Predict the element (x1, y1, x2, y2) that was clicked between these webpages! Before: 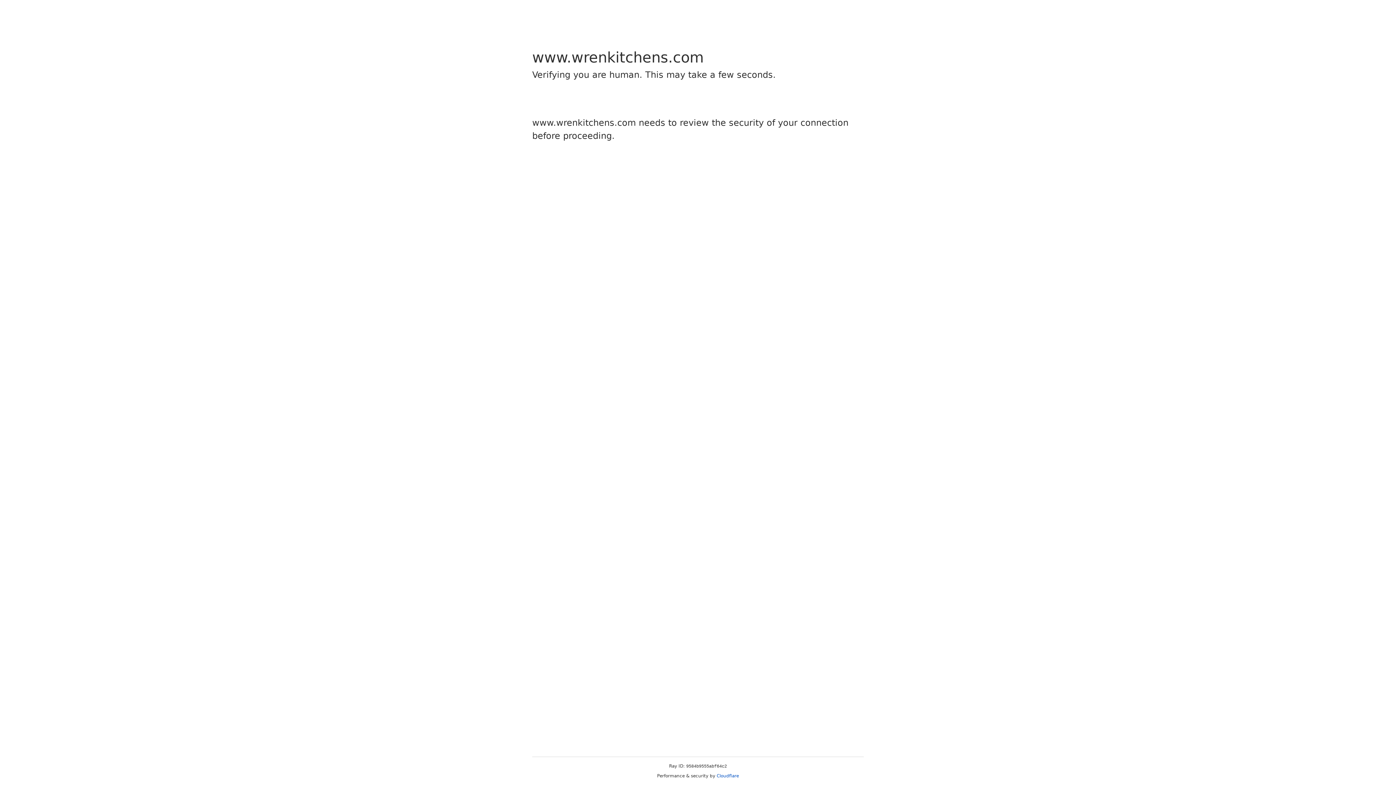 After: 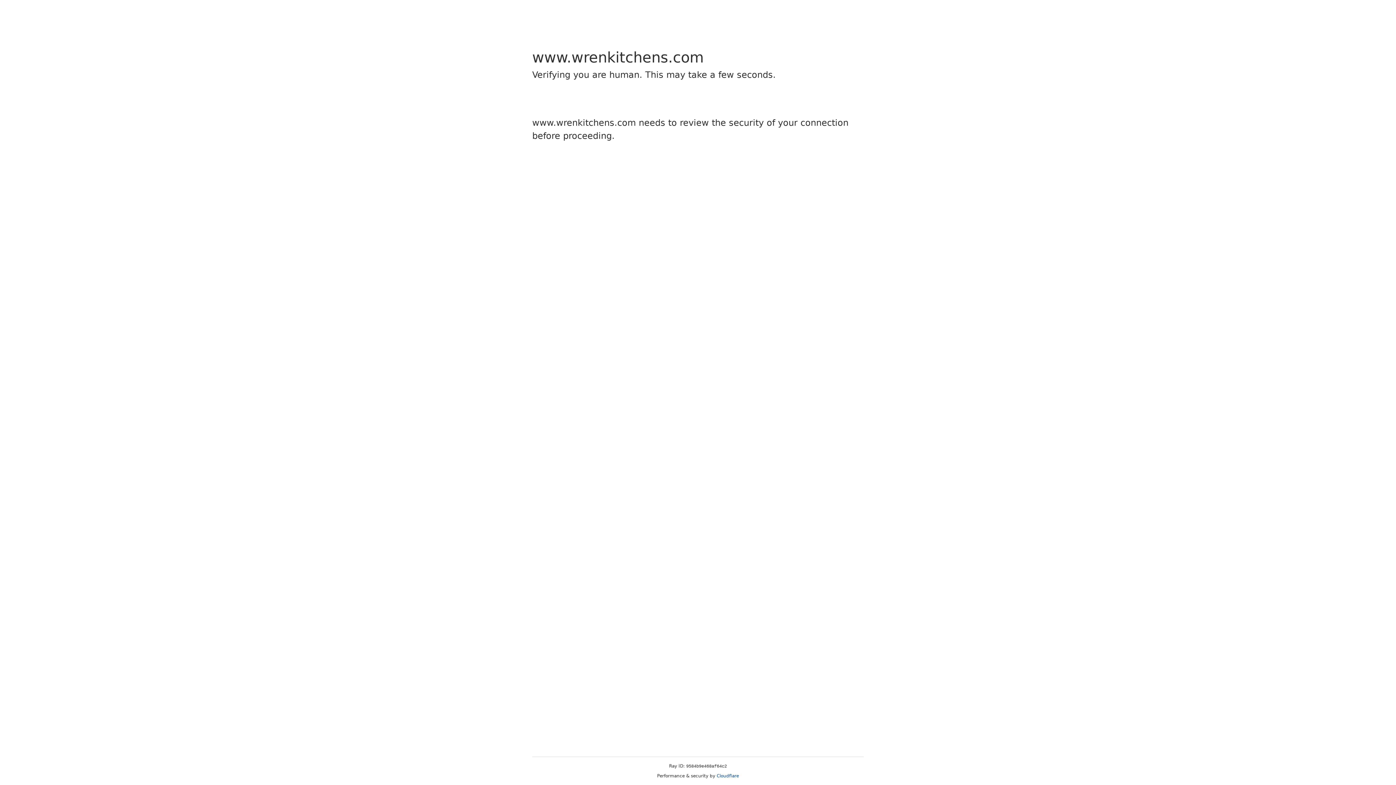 Action: bbox: (716, 773, 739, 778) label: Cloudflare